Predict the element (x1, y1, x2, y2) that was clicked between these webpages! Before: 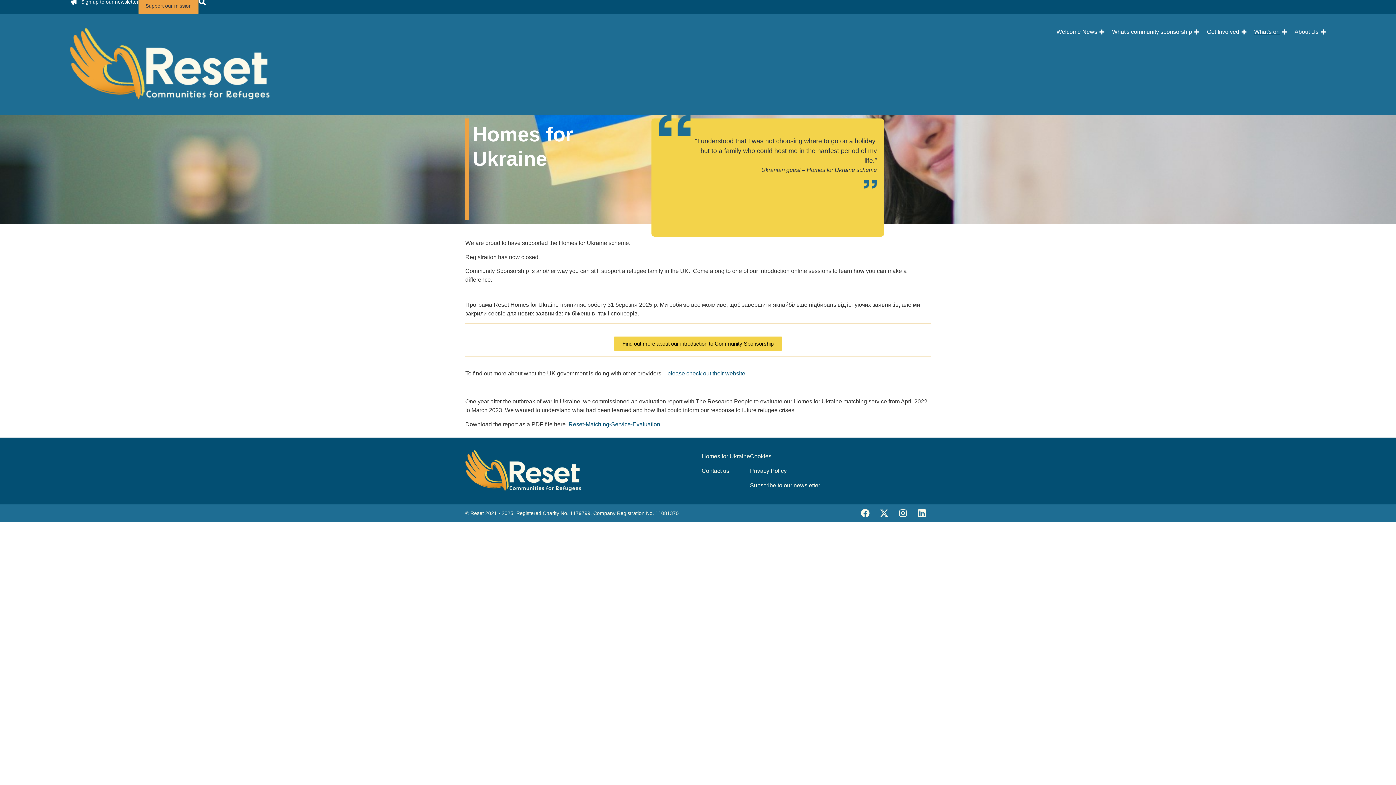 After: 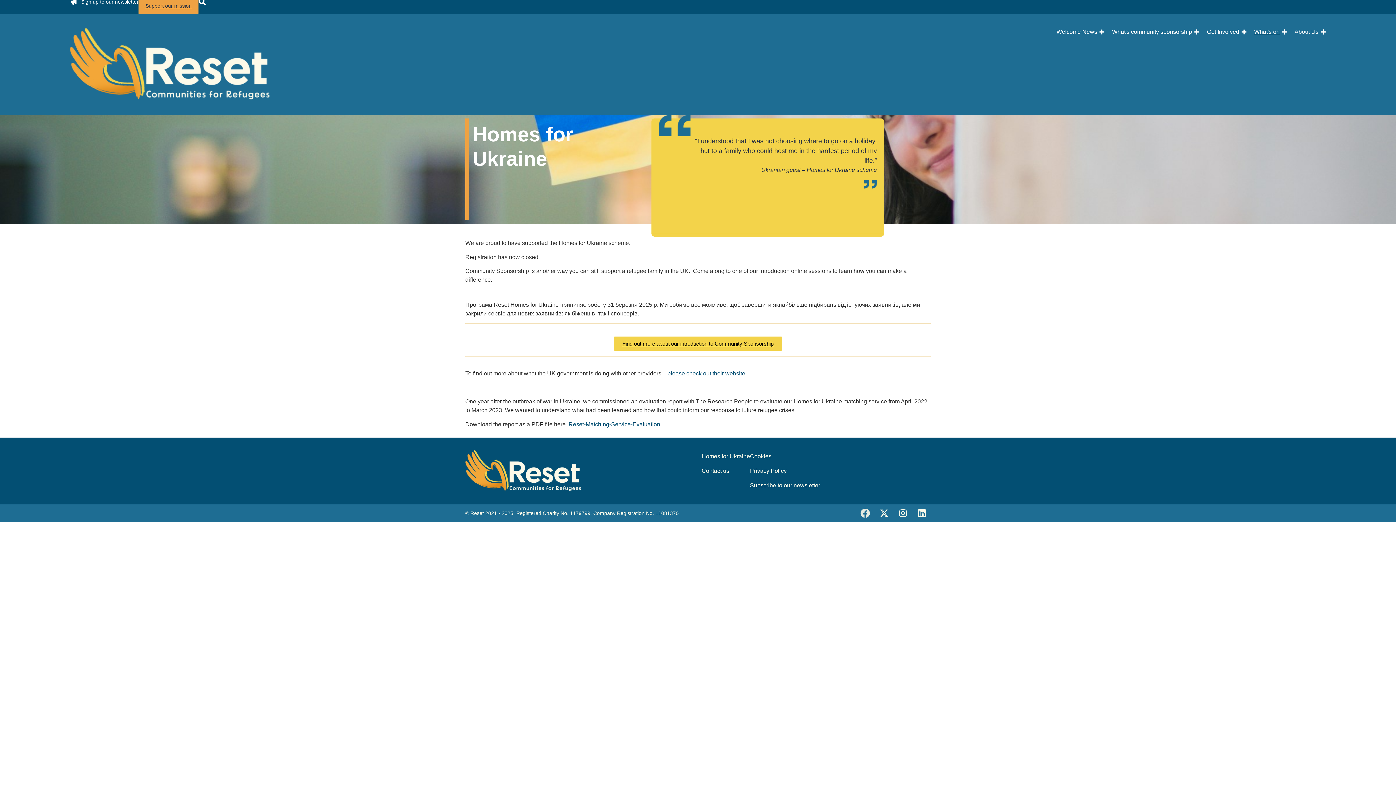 Action: label: Facebook bbox: (856, 504, 874, 522)